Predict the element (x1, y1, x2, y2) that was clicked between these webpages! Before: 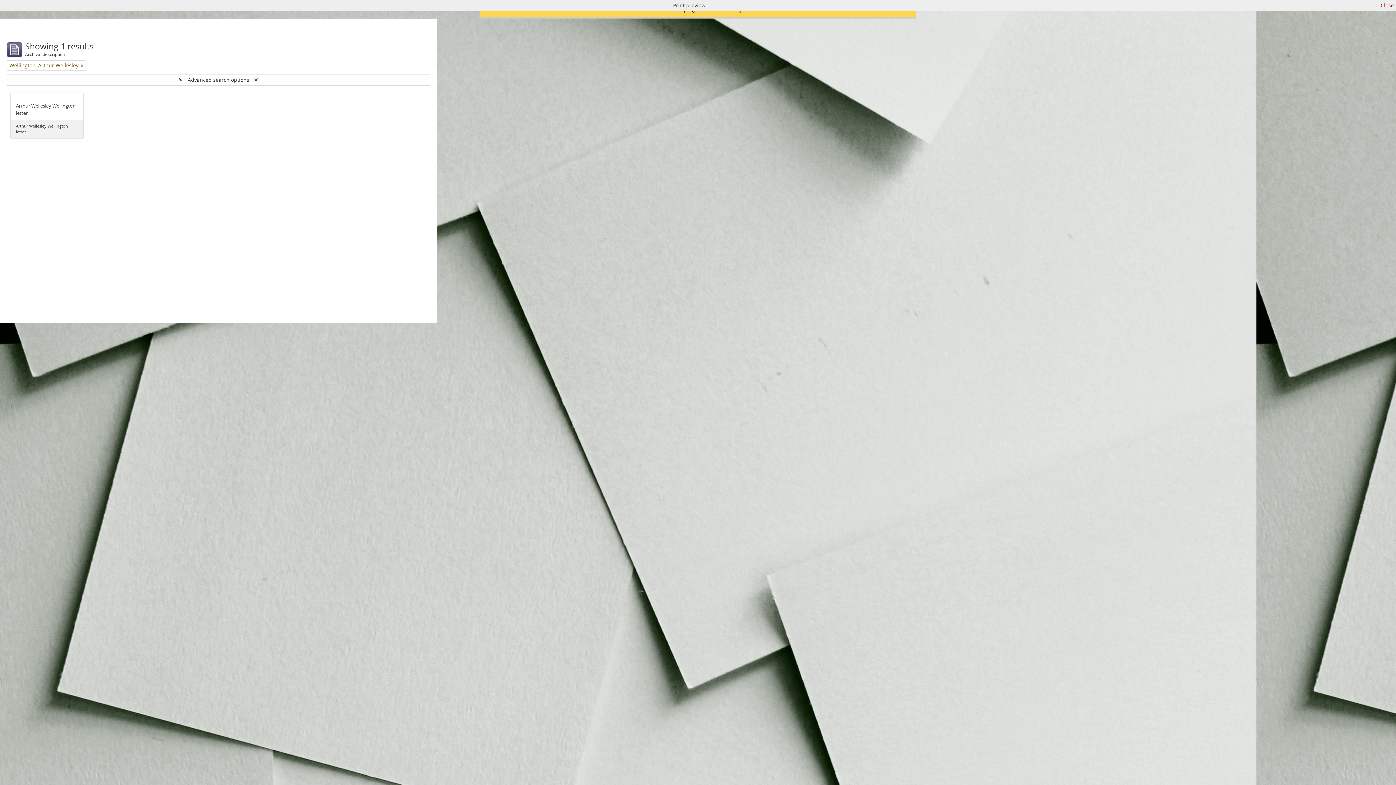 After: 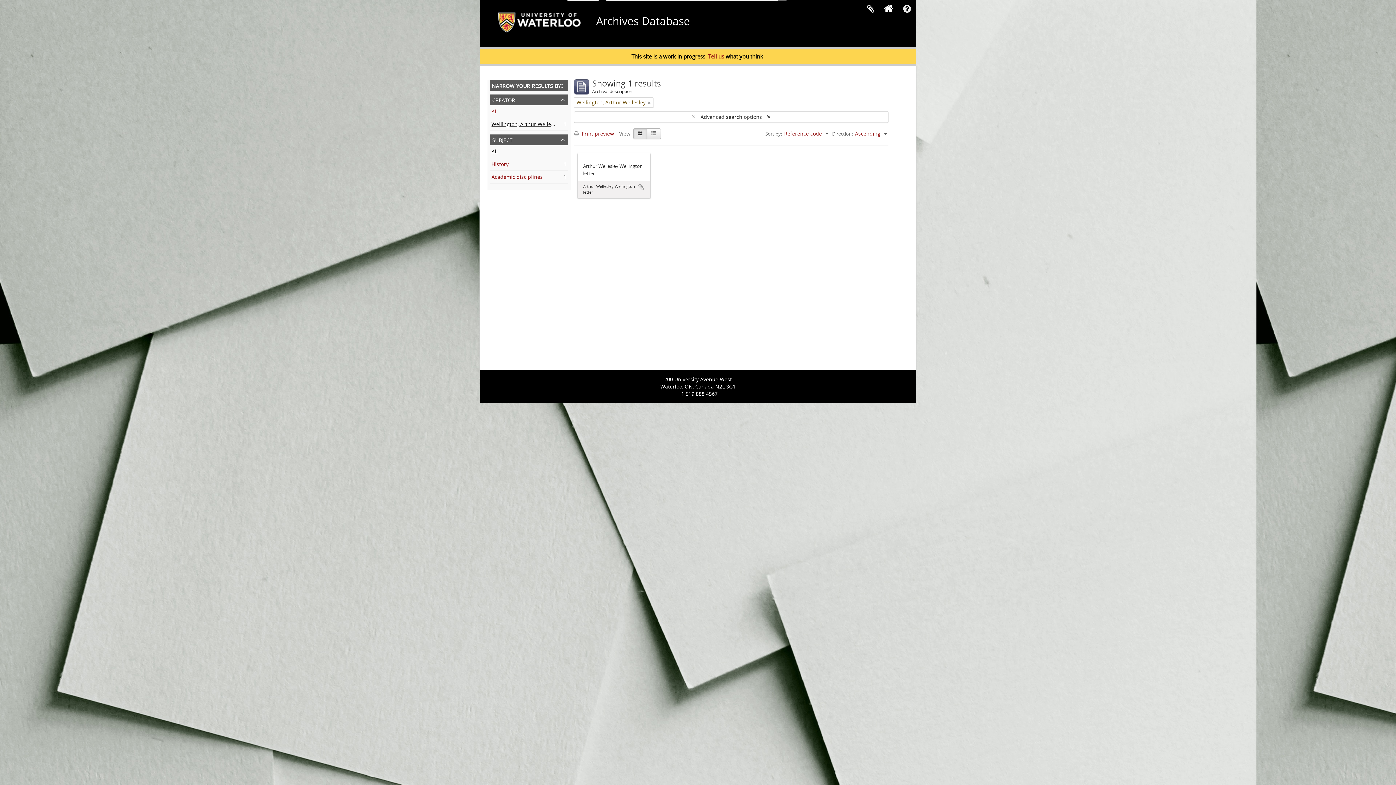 Action: label: Close bbox: (1381, 1, 1394, 9)